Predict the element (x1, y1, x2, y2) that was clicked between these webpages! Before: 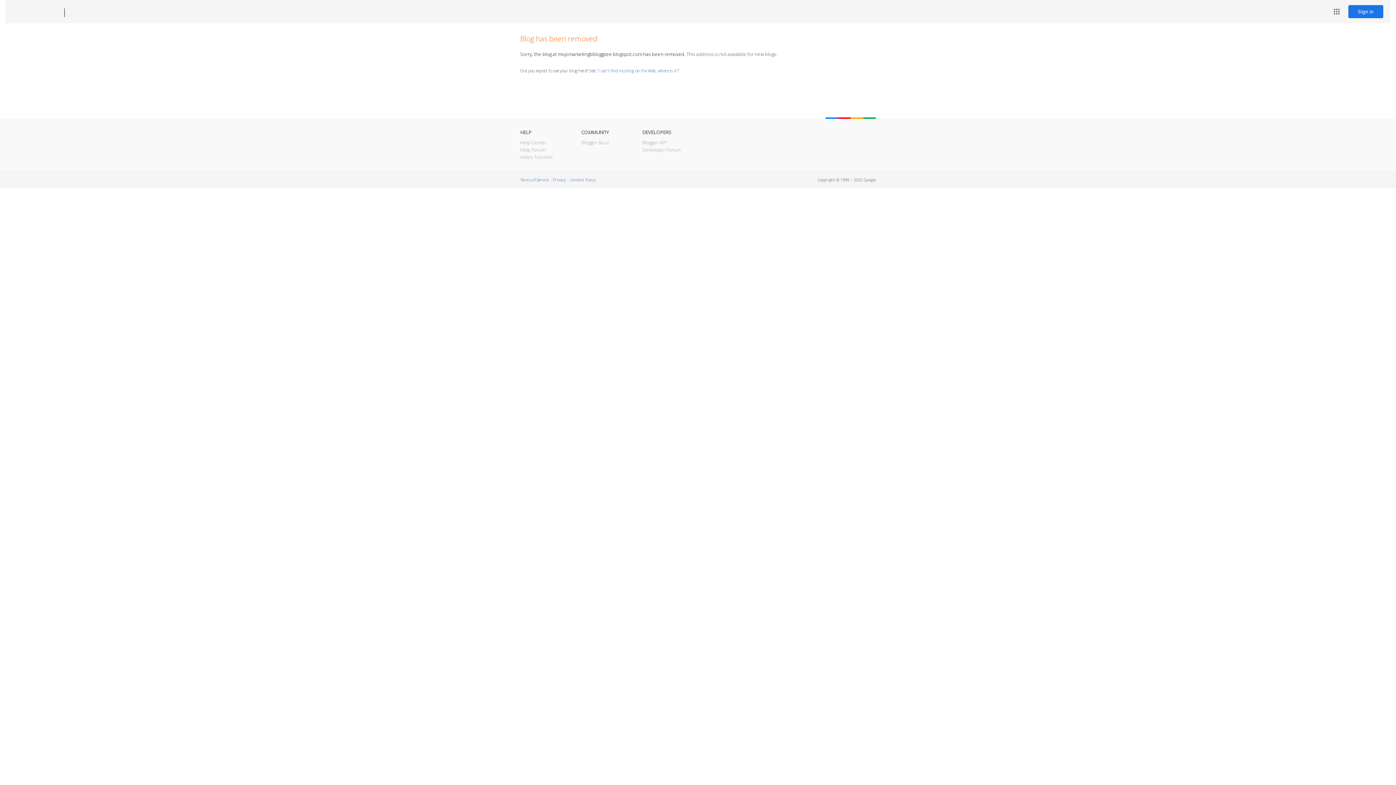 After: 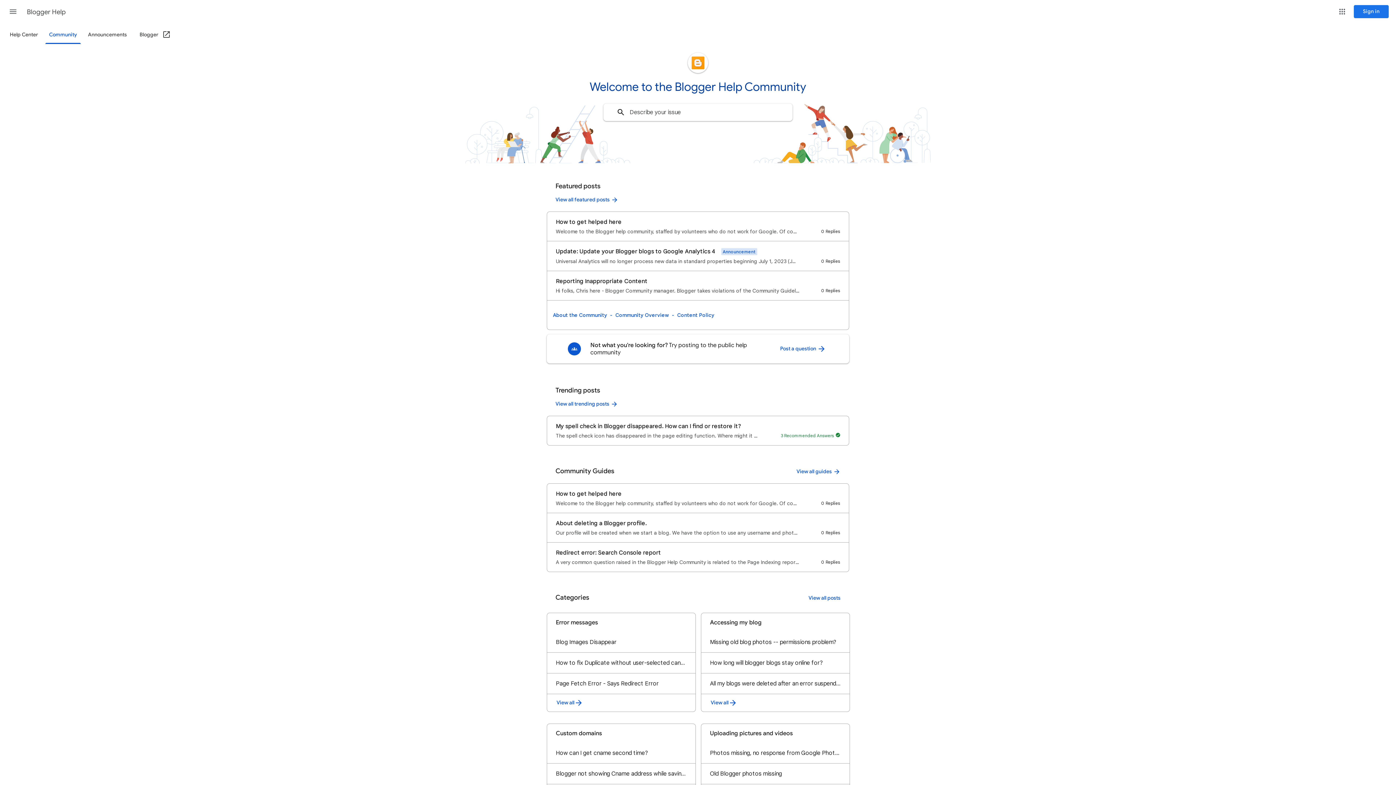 Action: bbox: (520, 146, 545, 153) label: Help Forum